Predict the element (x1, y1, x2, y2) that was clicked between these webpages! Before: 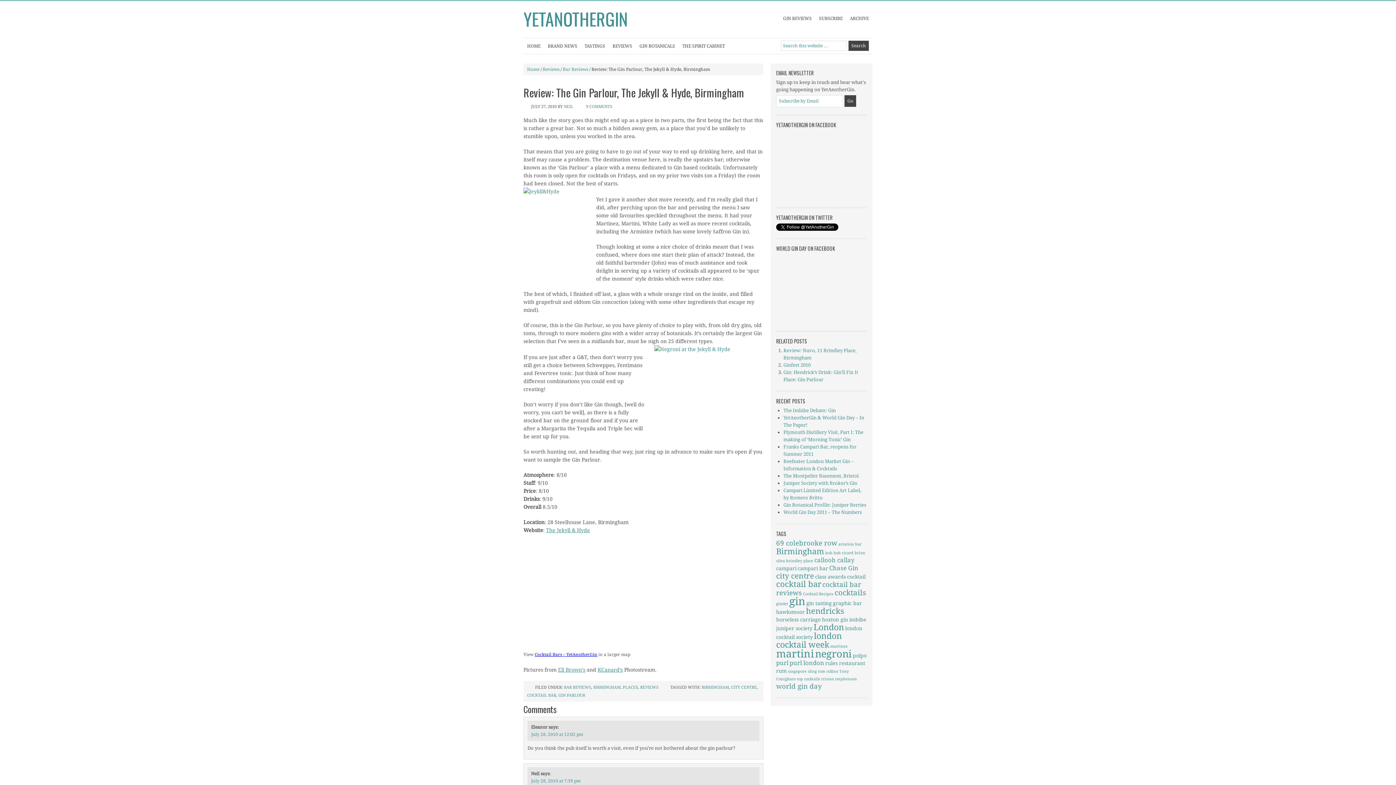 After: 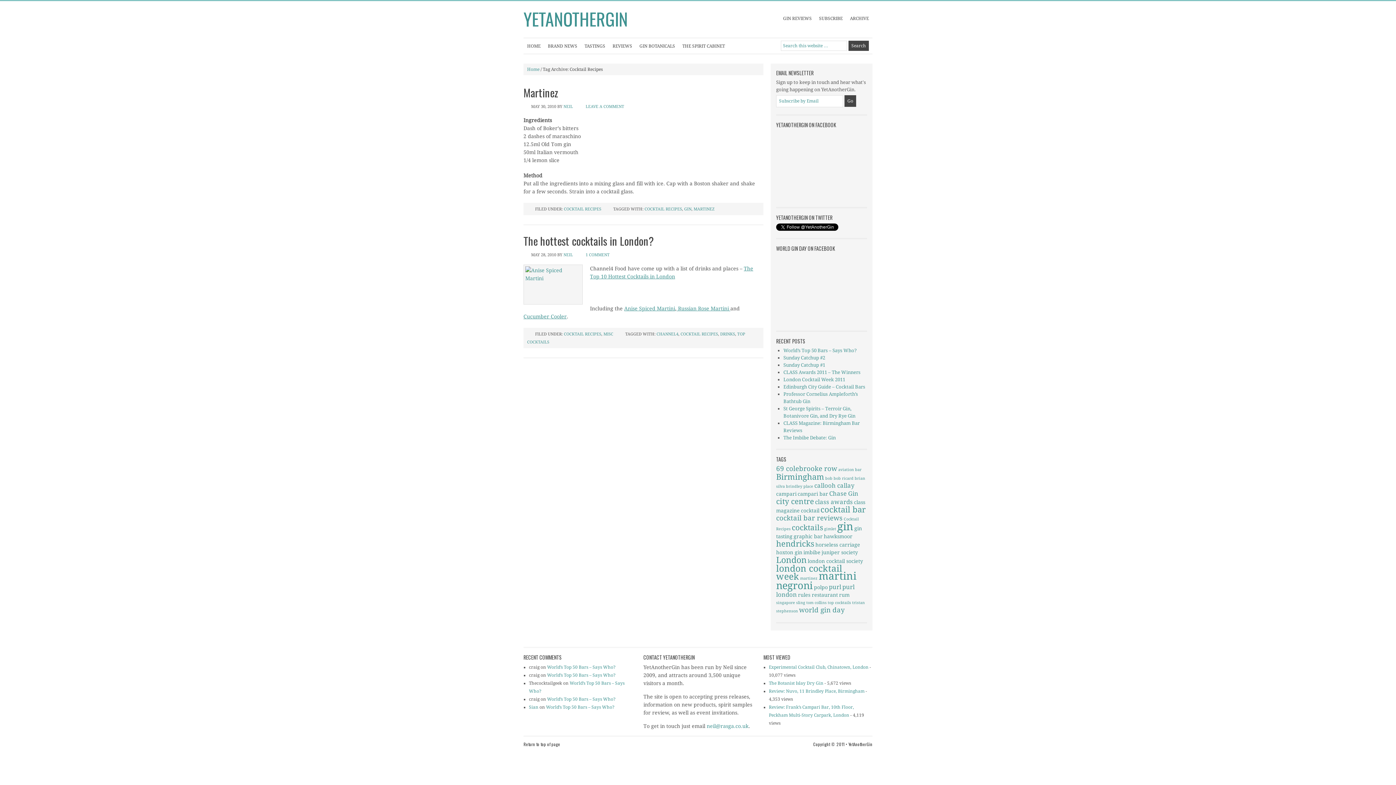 Action: label: Cocktail Recipes bbox: (803, 592, 833, 596)